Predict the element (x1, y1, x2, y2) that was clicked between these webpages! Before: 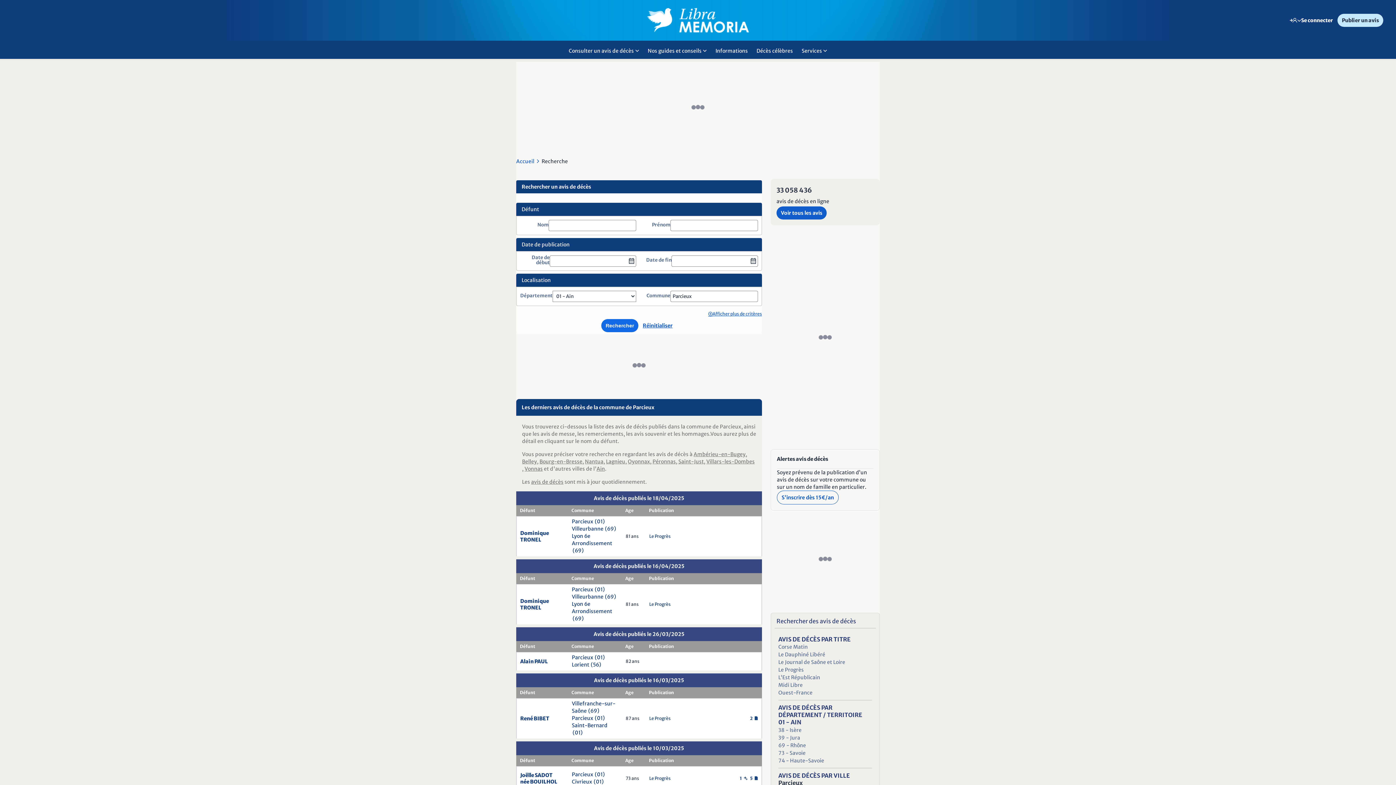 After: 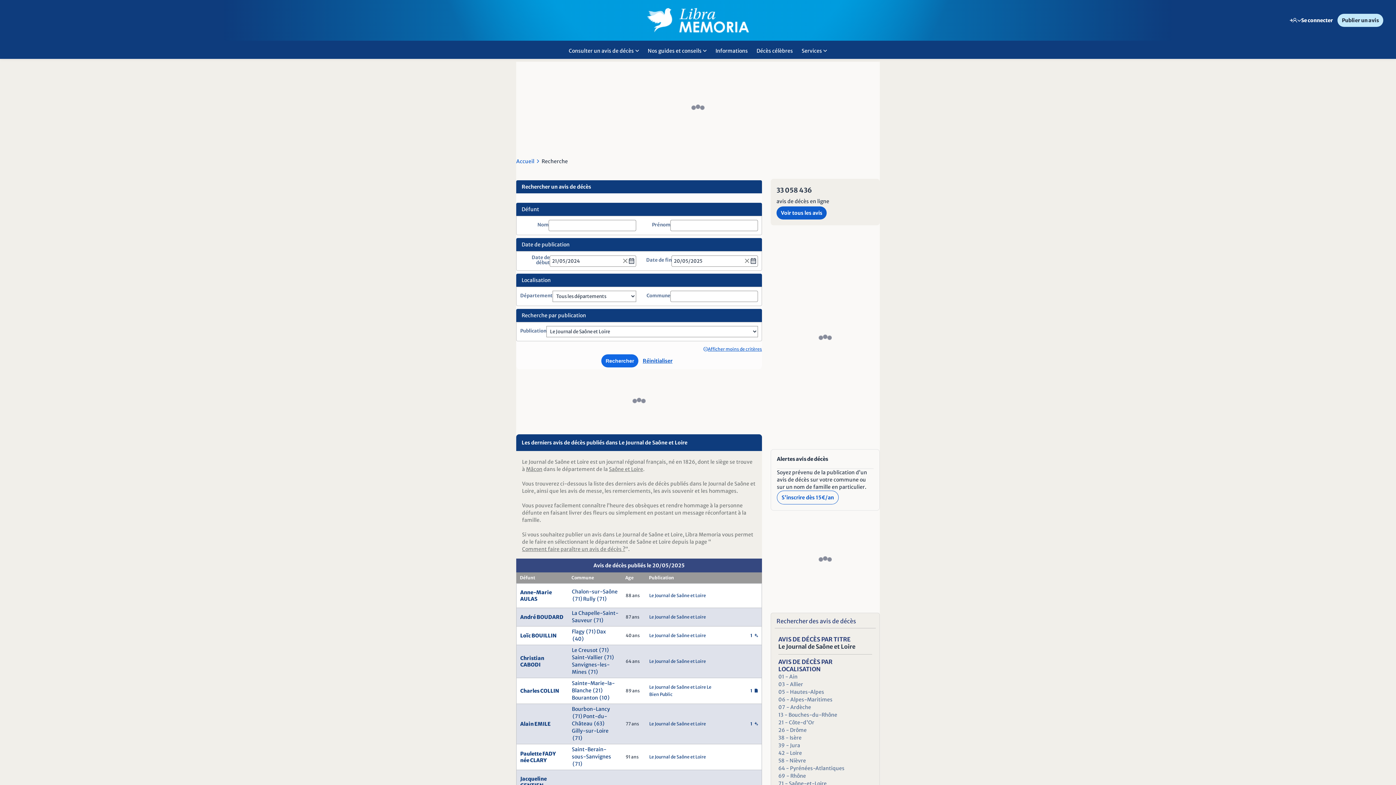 Action: bbox: (778, 659, 845, 665) label: Le Journal de Saône et Loire